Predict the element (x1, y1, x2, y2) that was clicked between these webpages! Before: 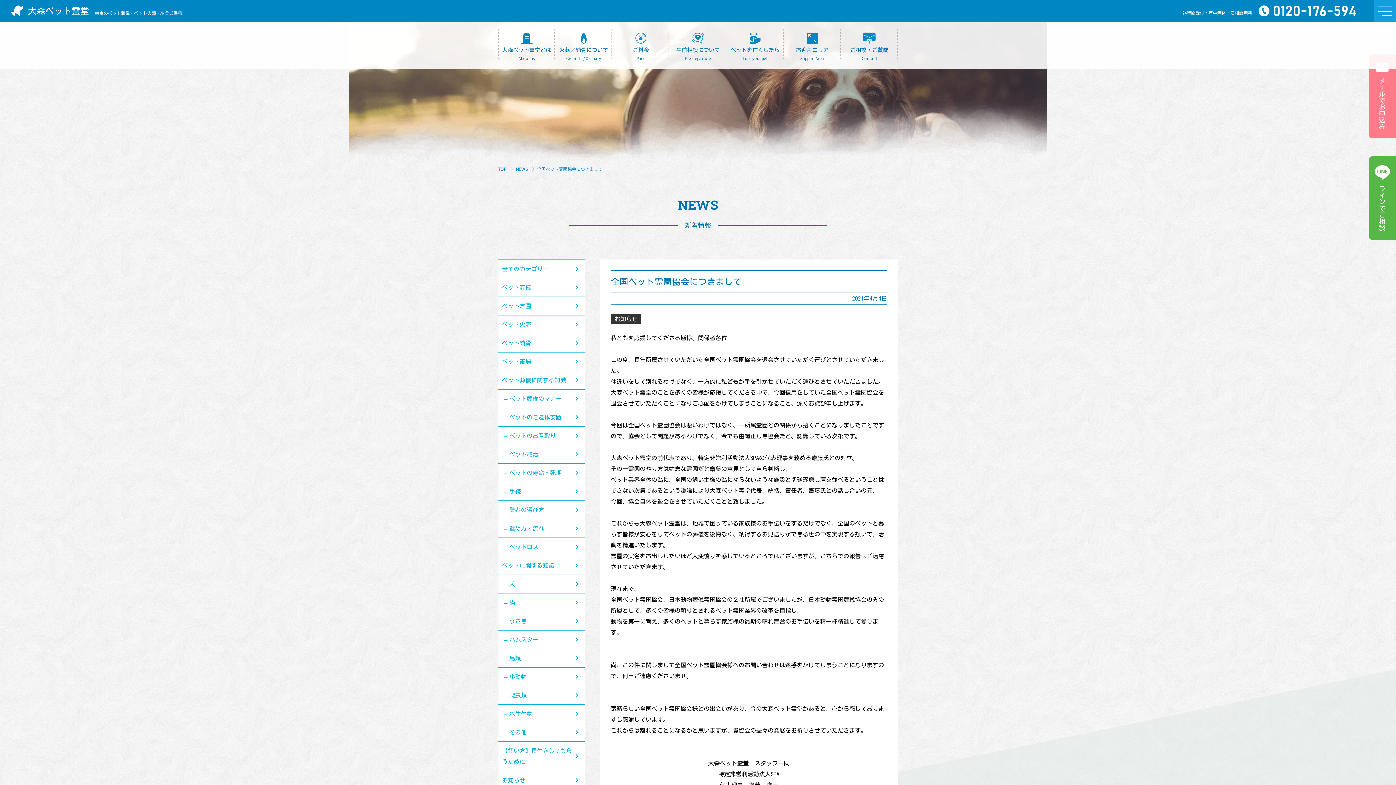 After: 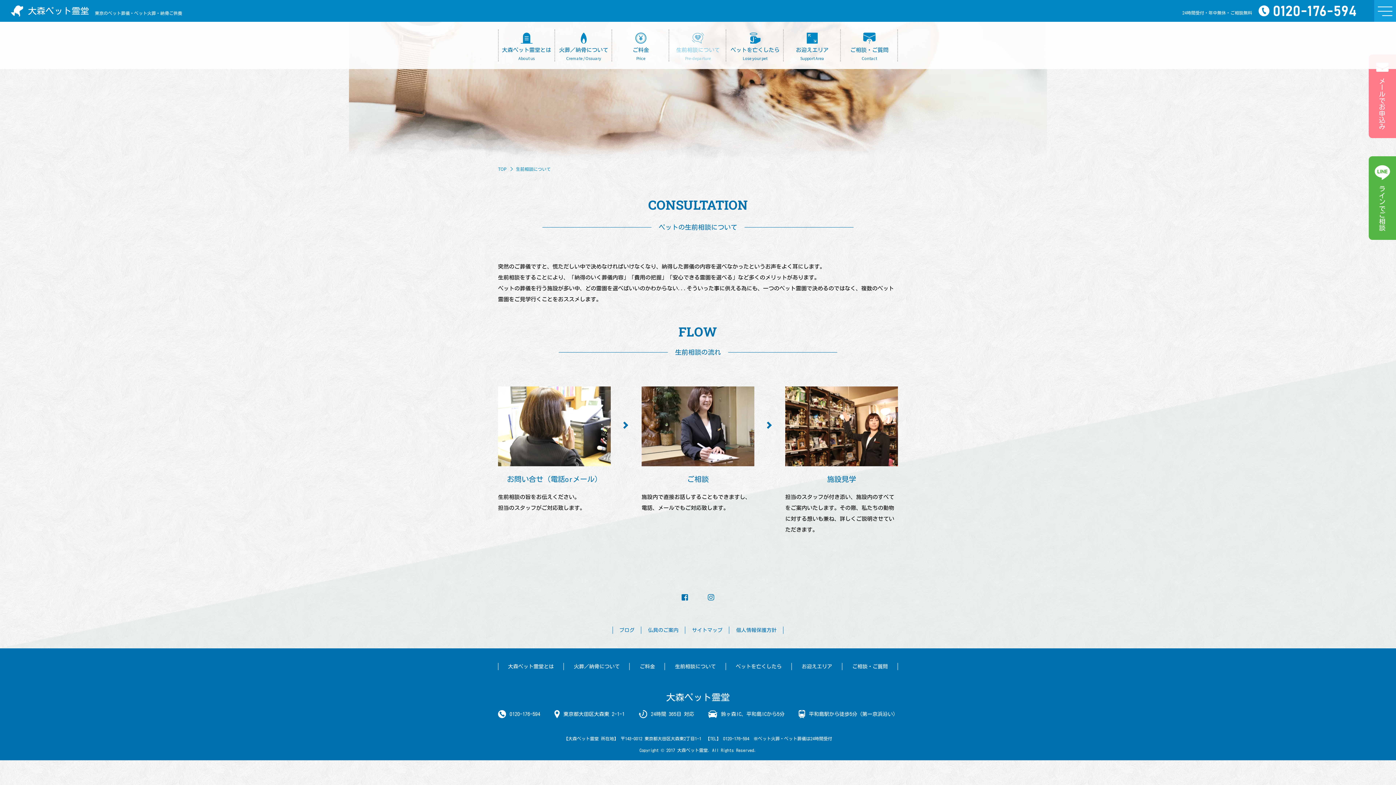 Action: label: 生前相談について
Pre-departure bbox: (669, 29, 726, 60)